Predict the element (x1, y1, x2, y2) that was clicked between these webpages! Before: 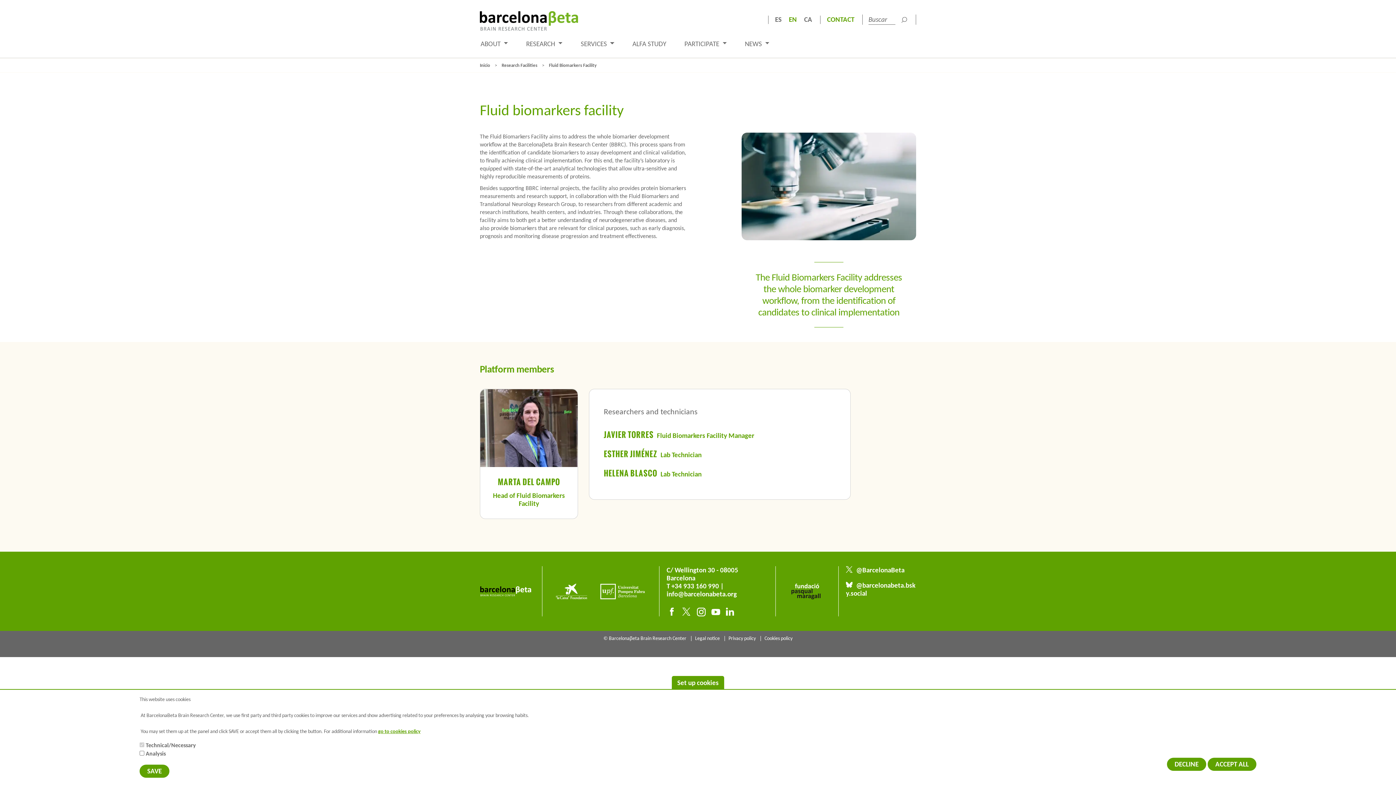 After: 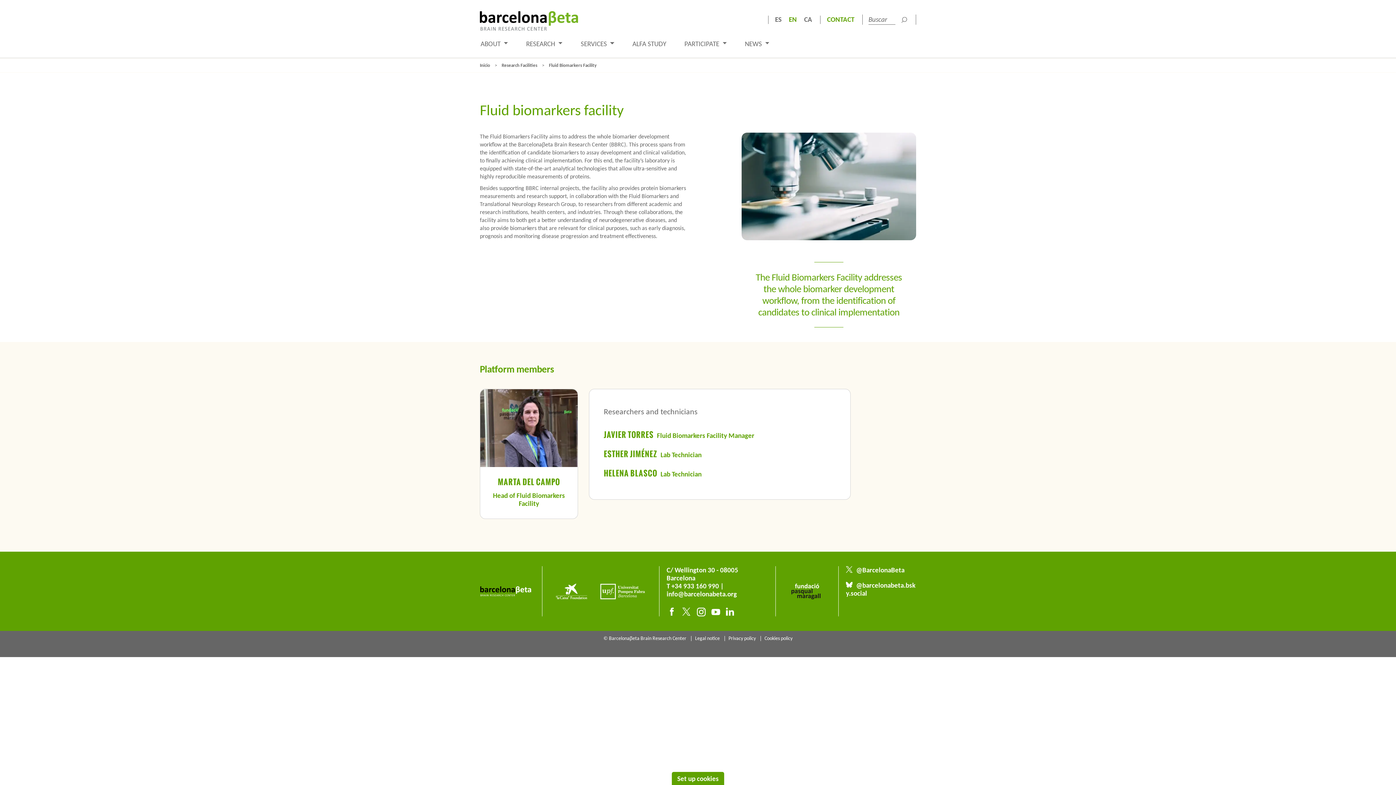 Action: bbox: (139, 765, 169, 778) label: SAVE